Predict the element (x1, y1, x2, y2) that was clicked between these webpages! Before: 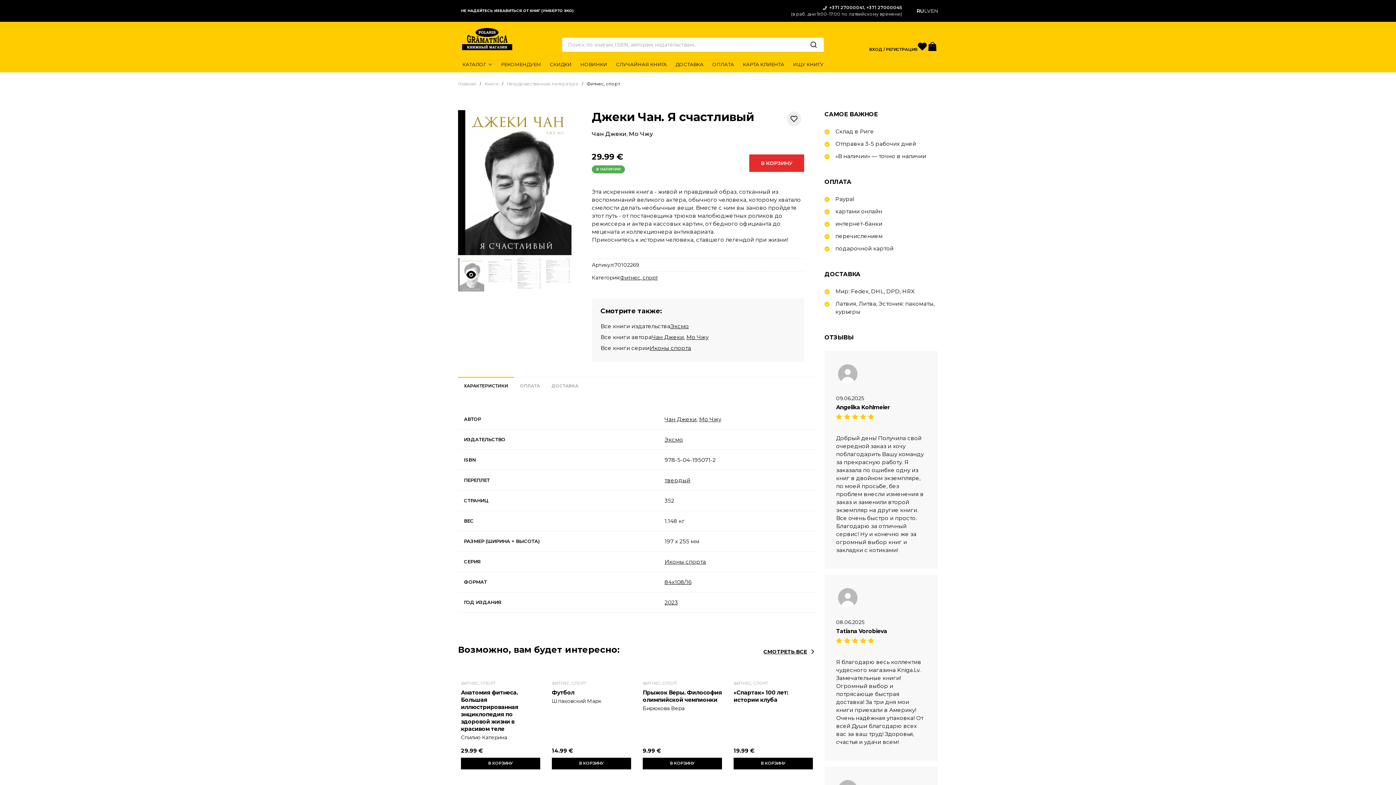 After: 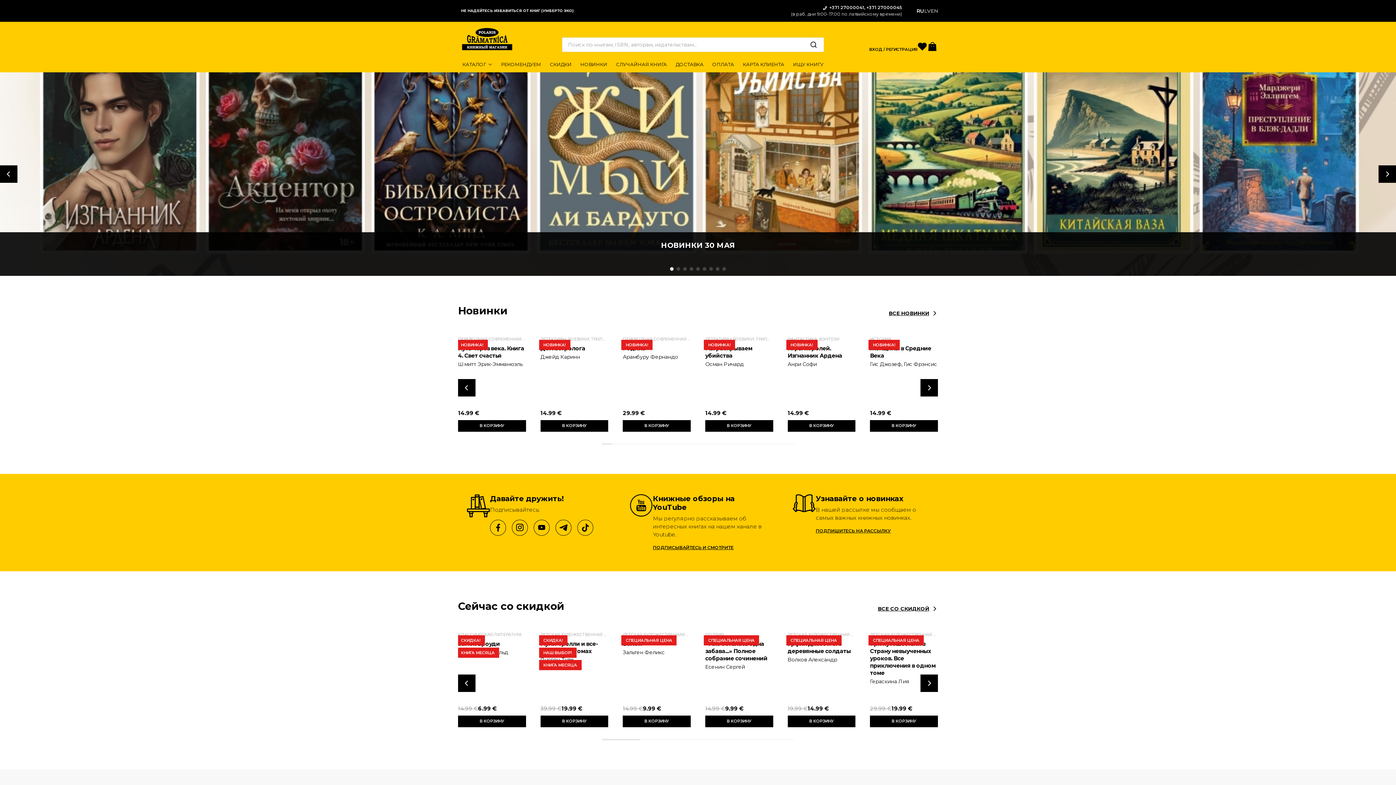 Action: bbox: (458, 26, 516, 51)